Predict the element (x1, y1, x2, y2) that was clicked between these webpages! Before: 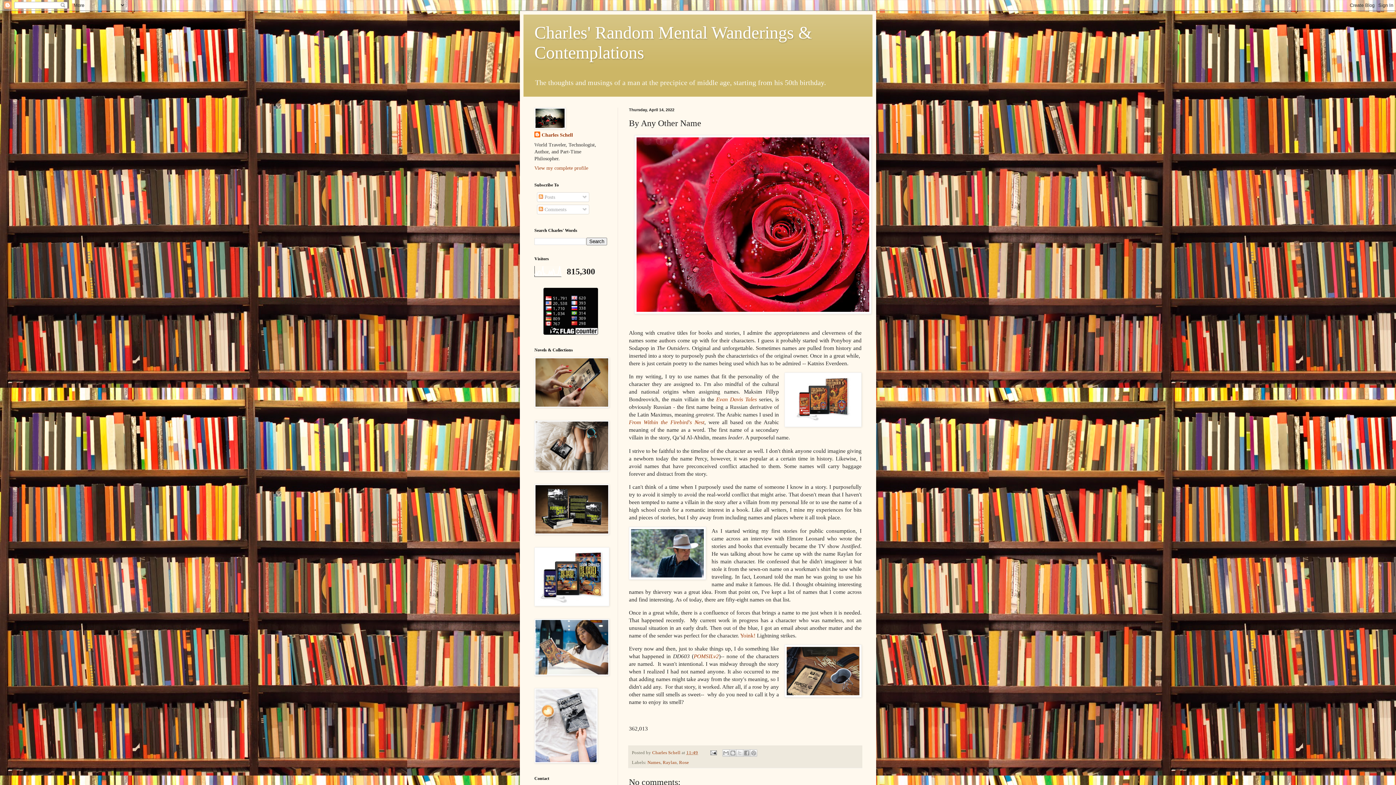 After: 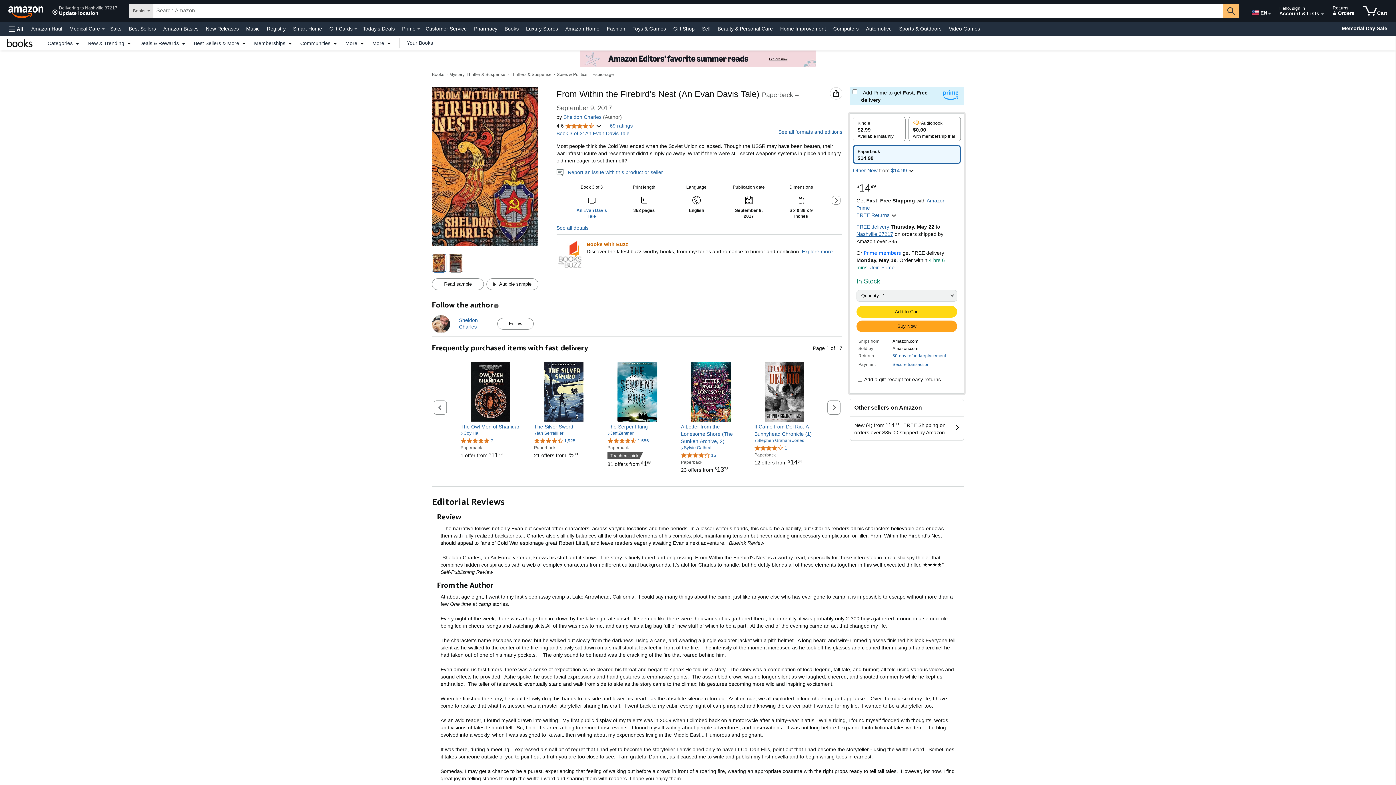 Action: bbox: (534, 671, 609, 677)